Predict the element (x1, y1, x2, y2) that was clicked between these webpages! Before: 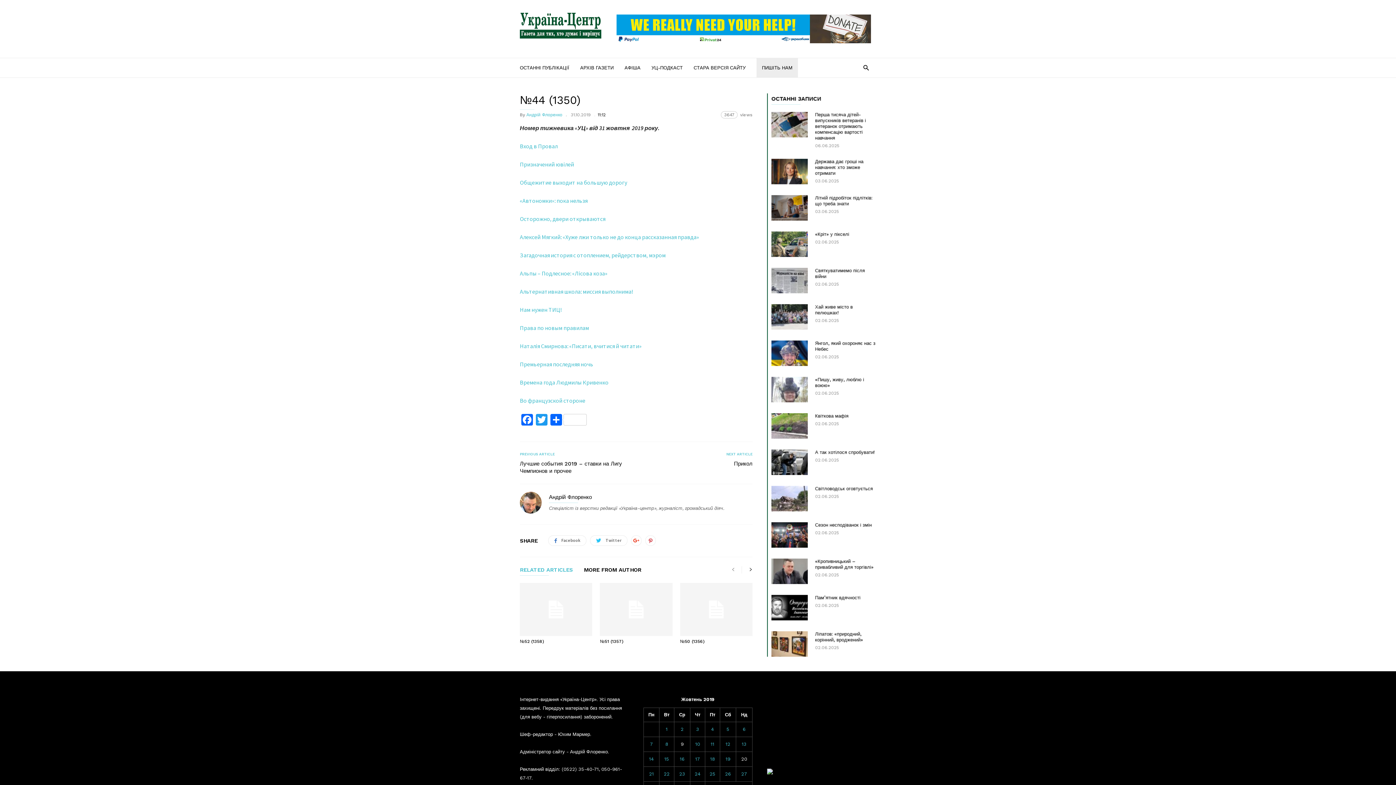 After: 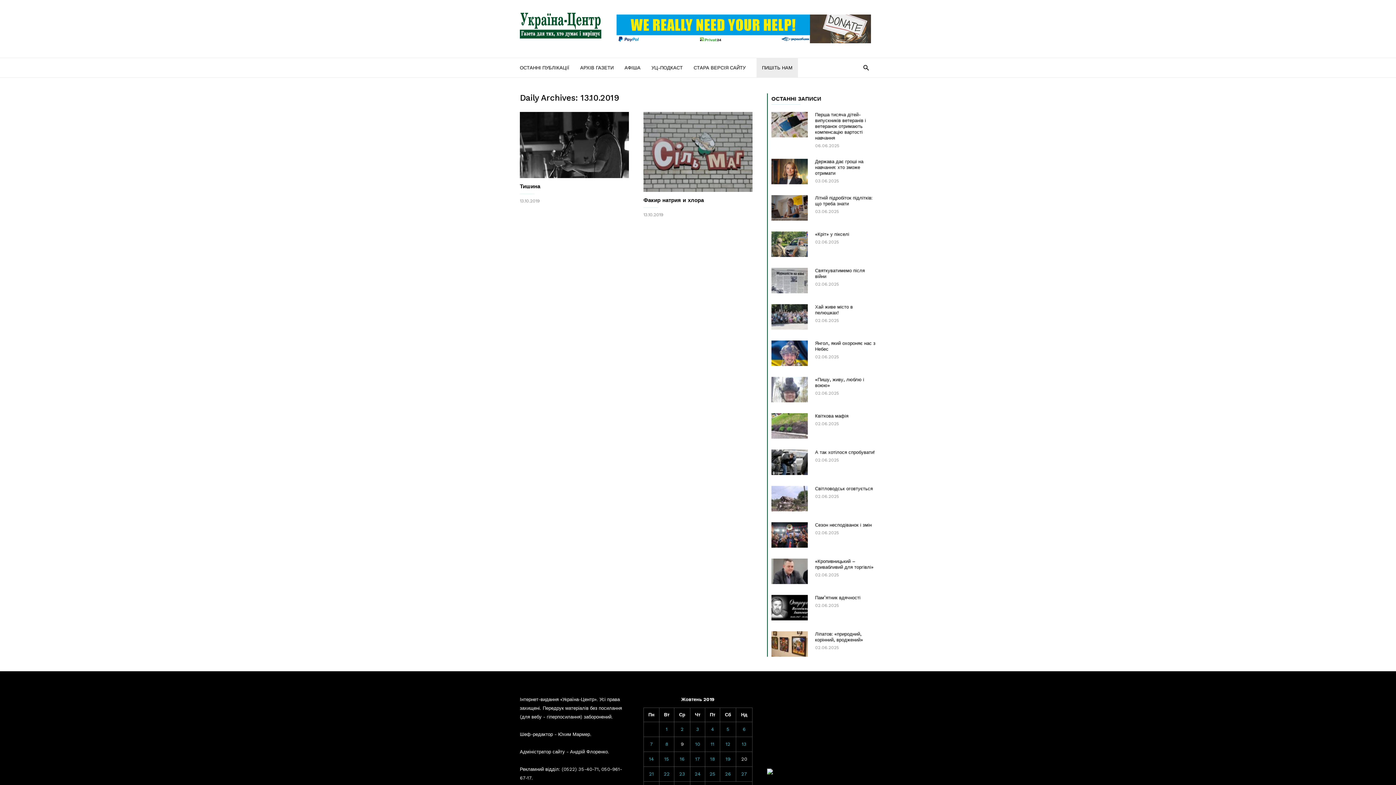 Action: label: Записи оприлюднені 13.10.2019 bbox: (742, 741, 746, 747)